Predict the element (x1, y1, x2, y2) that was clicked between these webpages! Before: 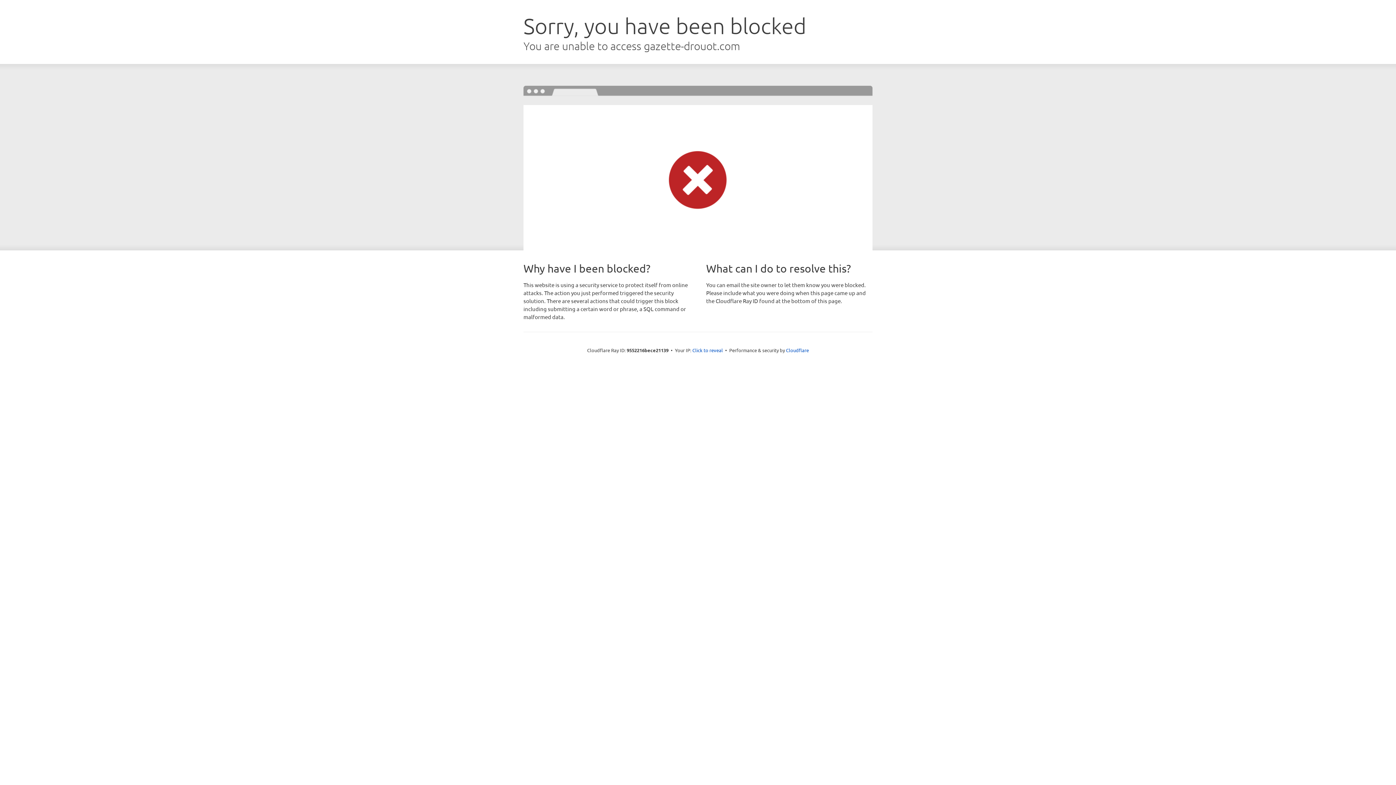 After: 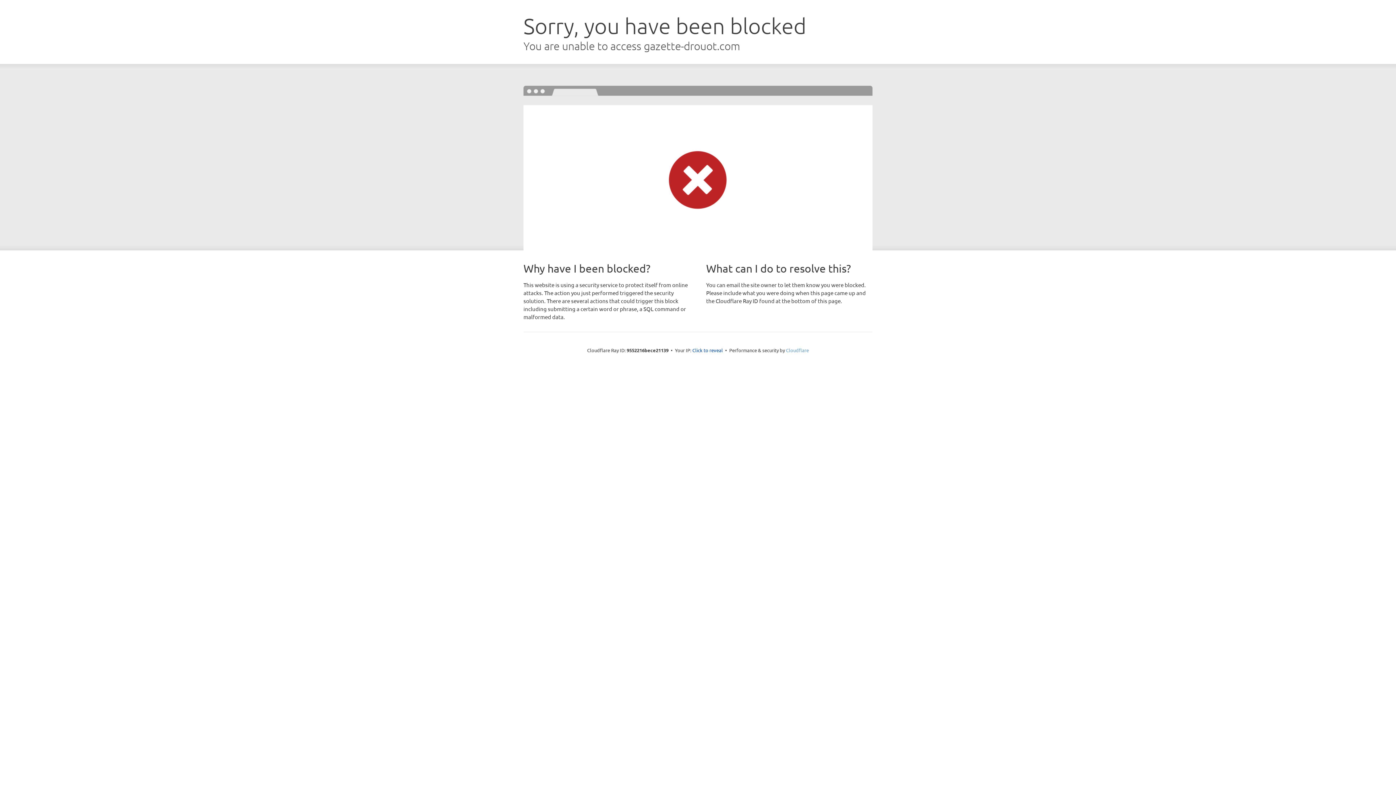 Action: bbox: (786, 347, 809, 353) label: Cloudflare